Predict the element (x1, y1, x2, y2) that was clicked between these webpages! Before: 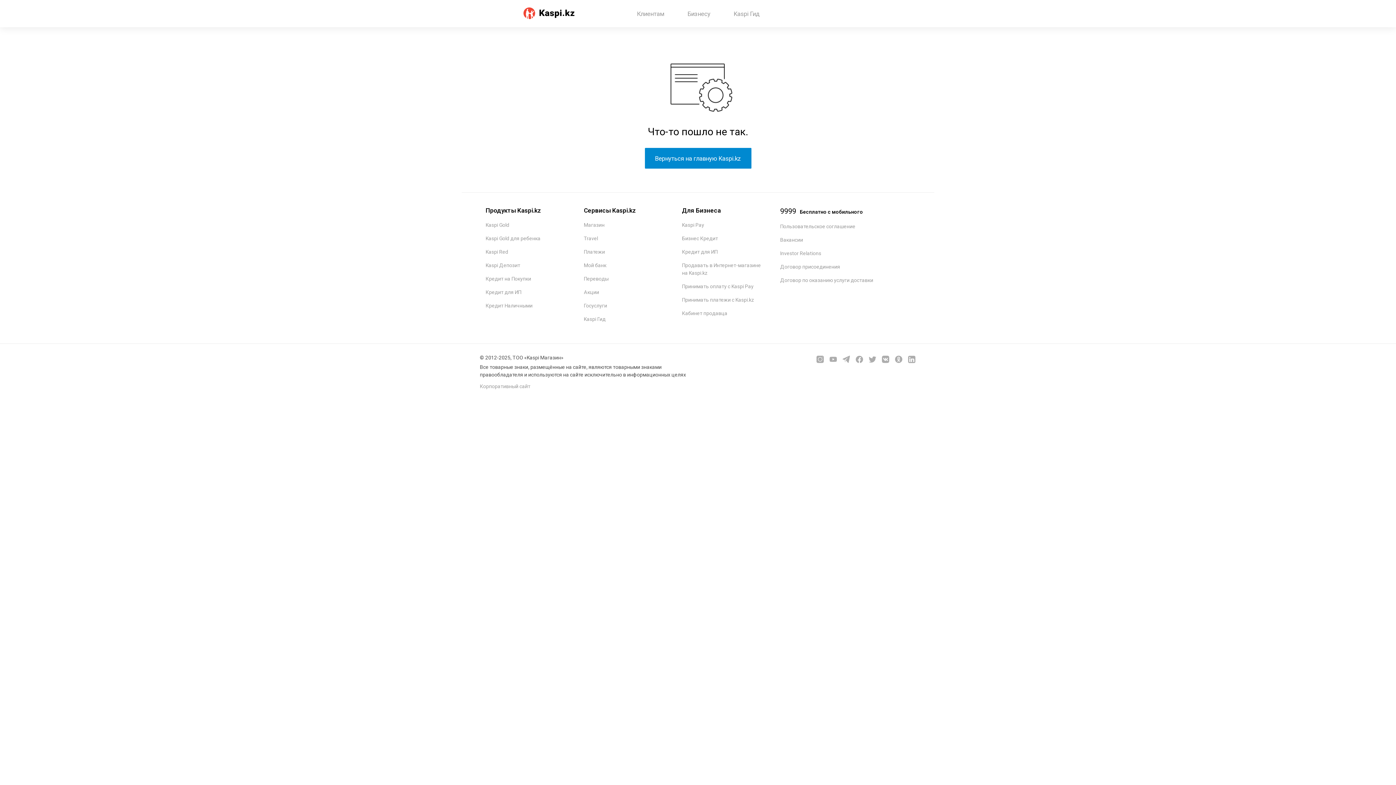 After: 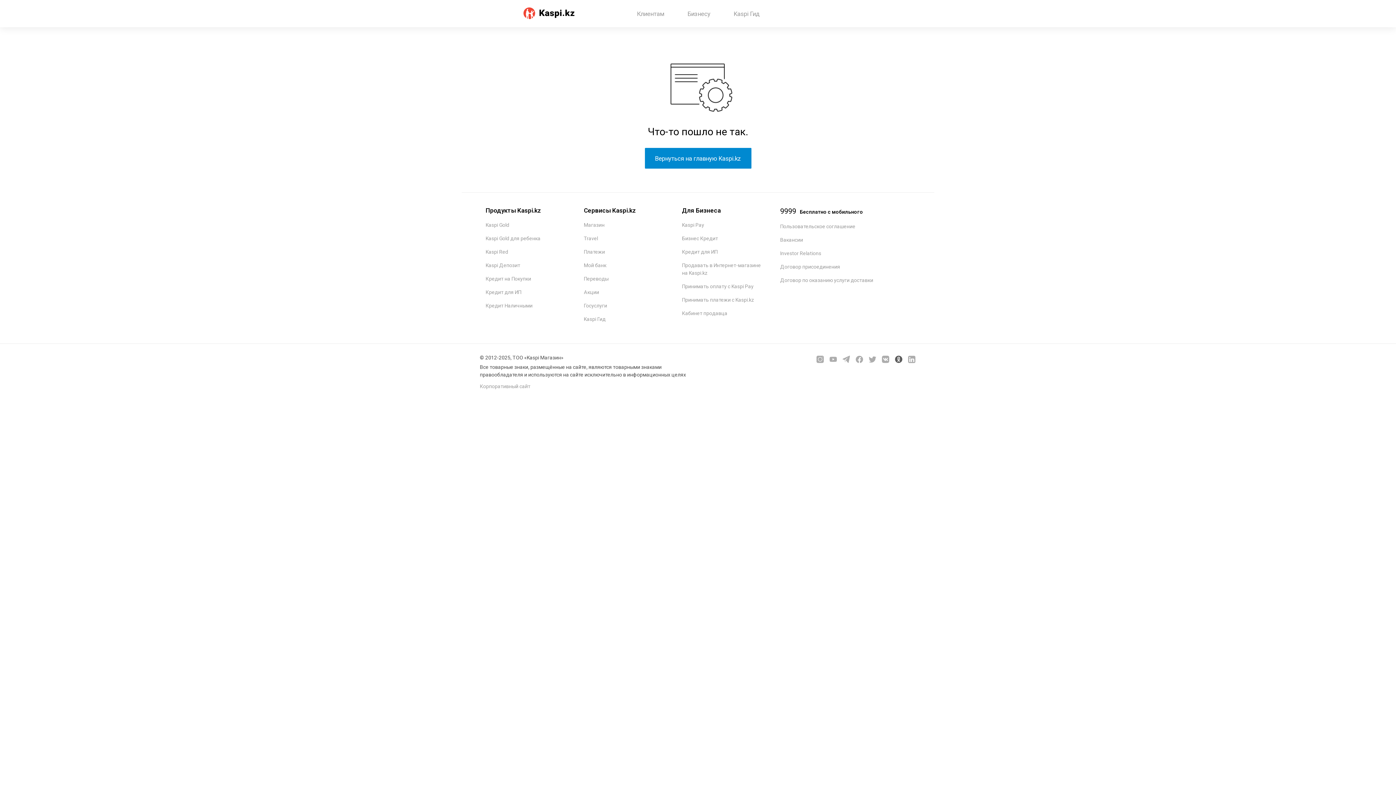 Action: bbox: (894, 356, 903, 361)